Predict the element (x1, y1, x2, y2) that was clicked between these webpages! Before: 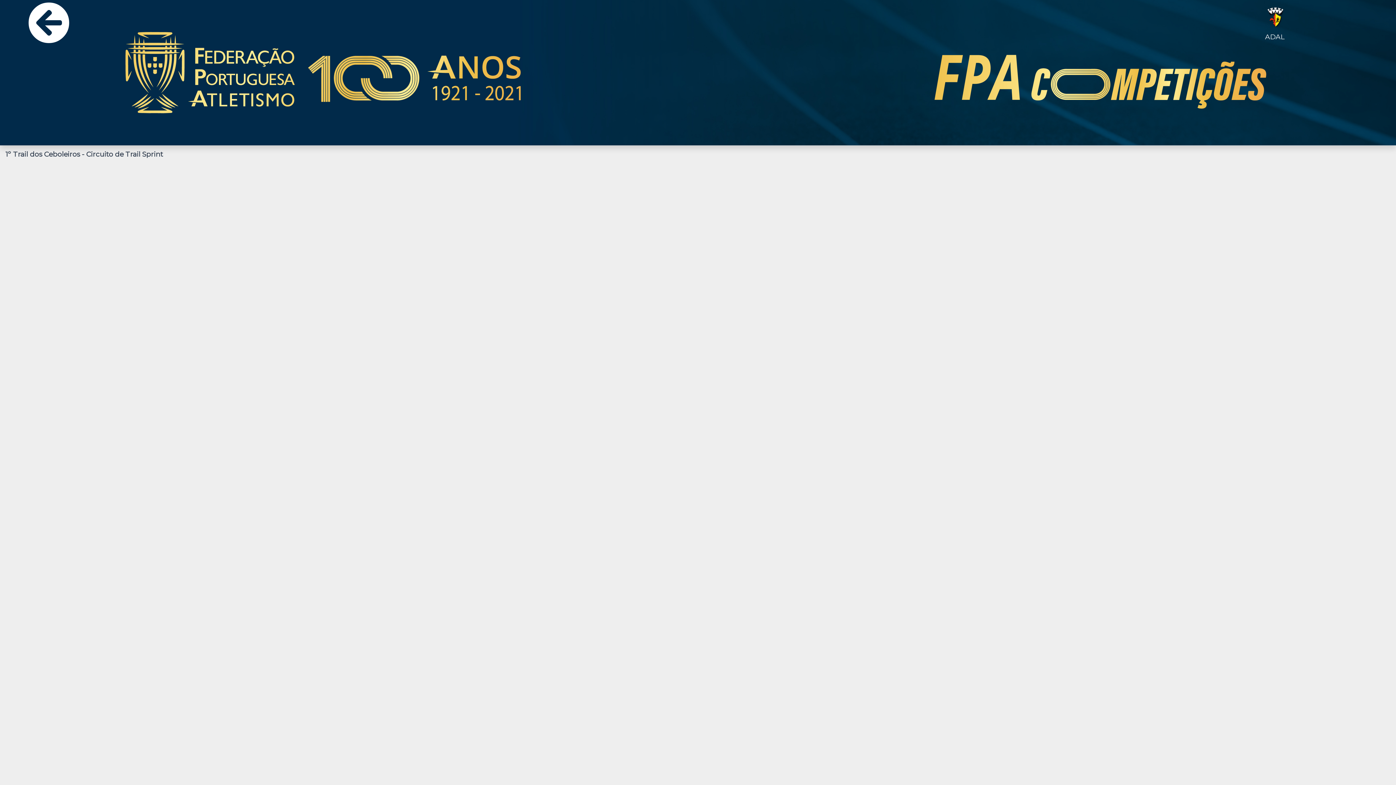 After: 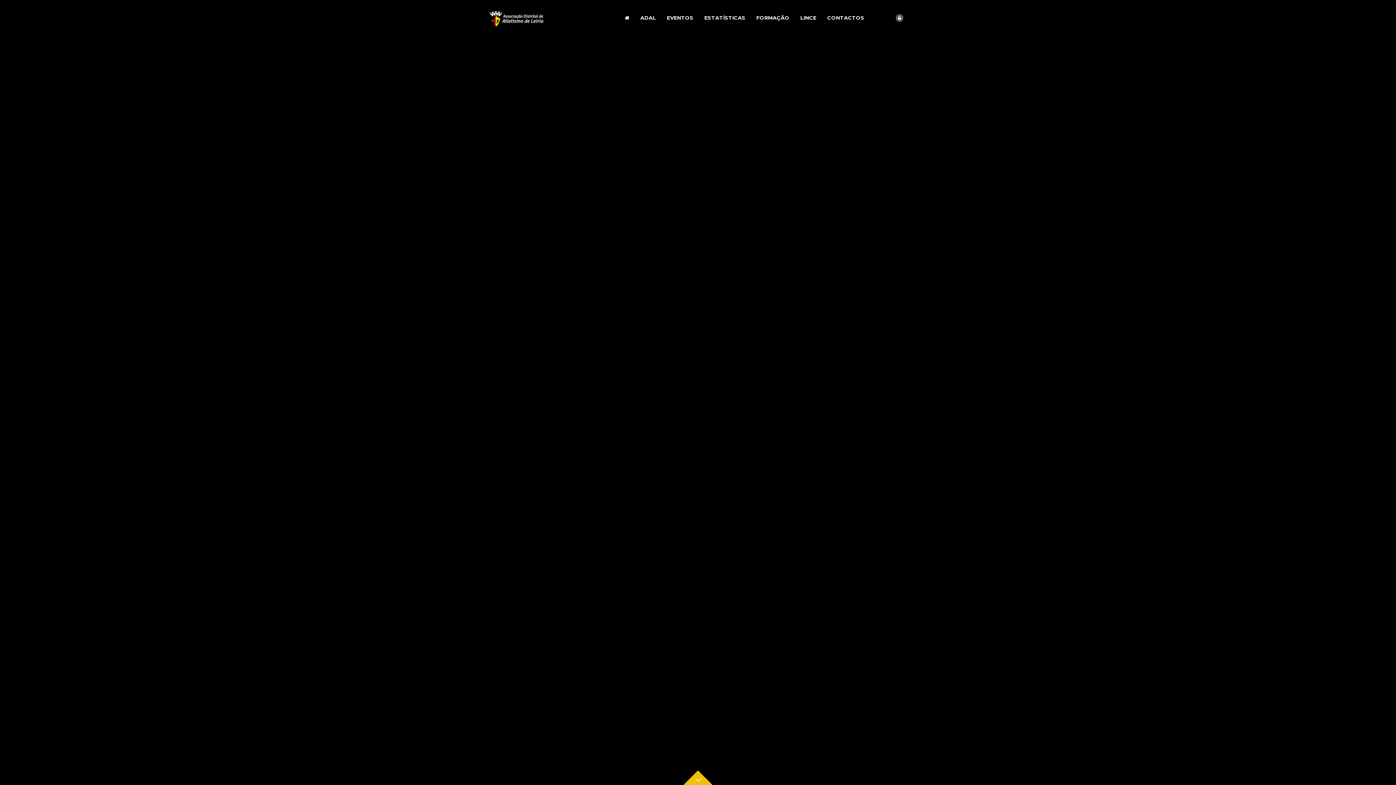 Action: bbox: (1249, 6, 1300, 27)